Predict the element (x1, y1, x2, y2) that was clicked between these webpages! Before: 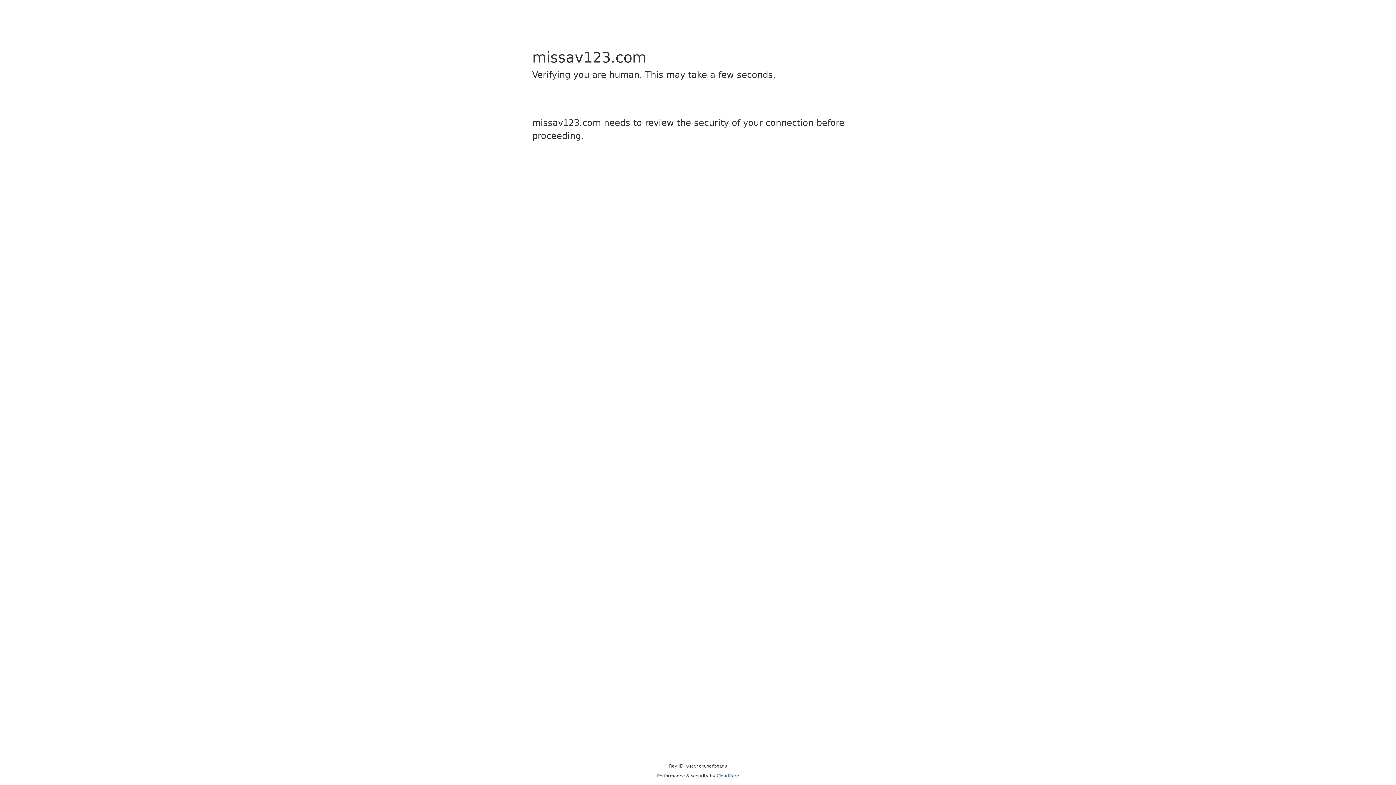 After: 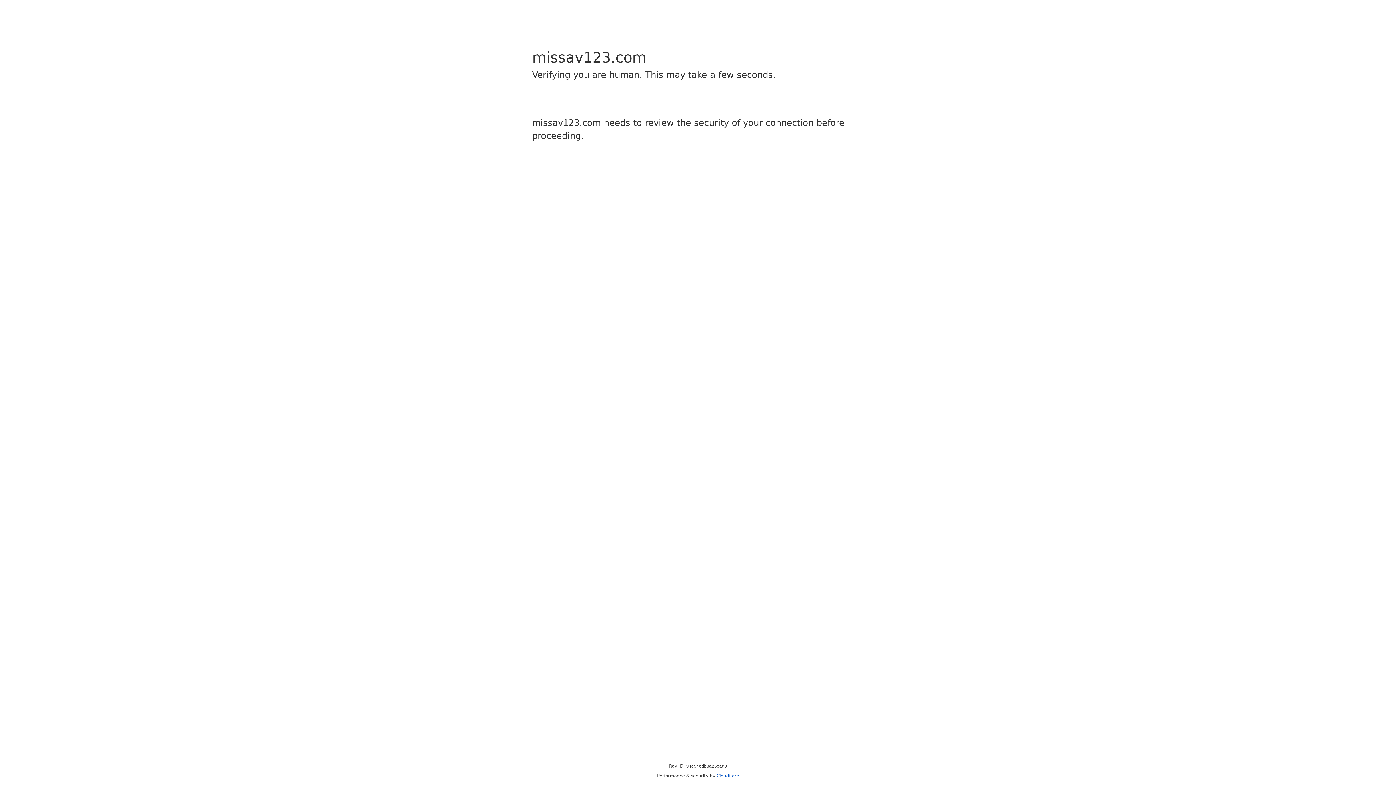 Action: bbox: (716, 773, 739, 778) label: Cloudflare